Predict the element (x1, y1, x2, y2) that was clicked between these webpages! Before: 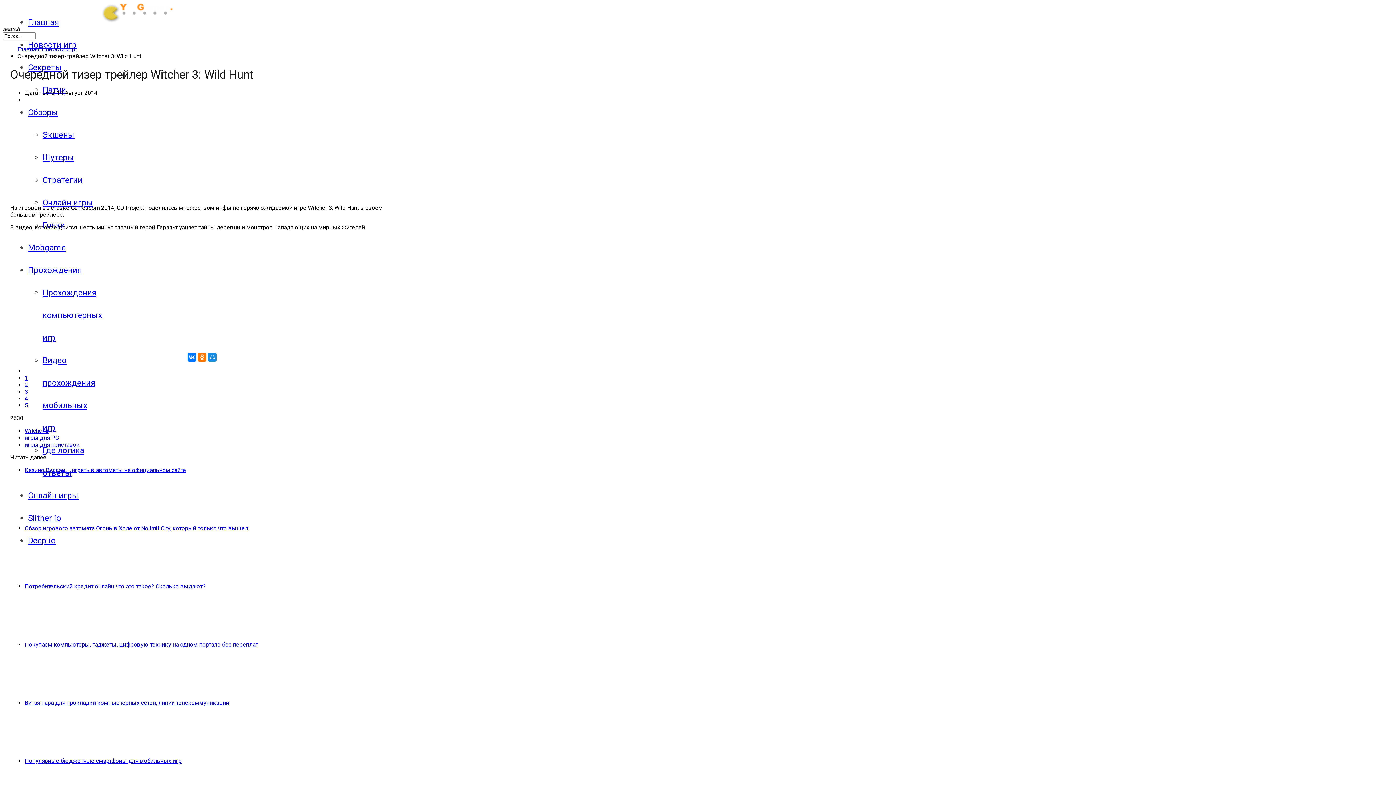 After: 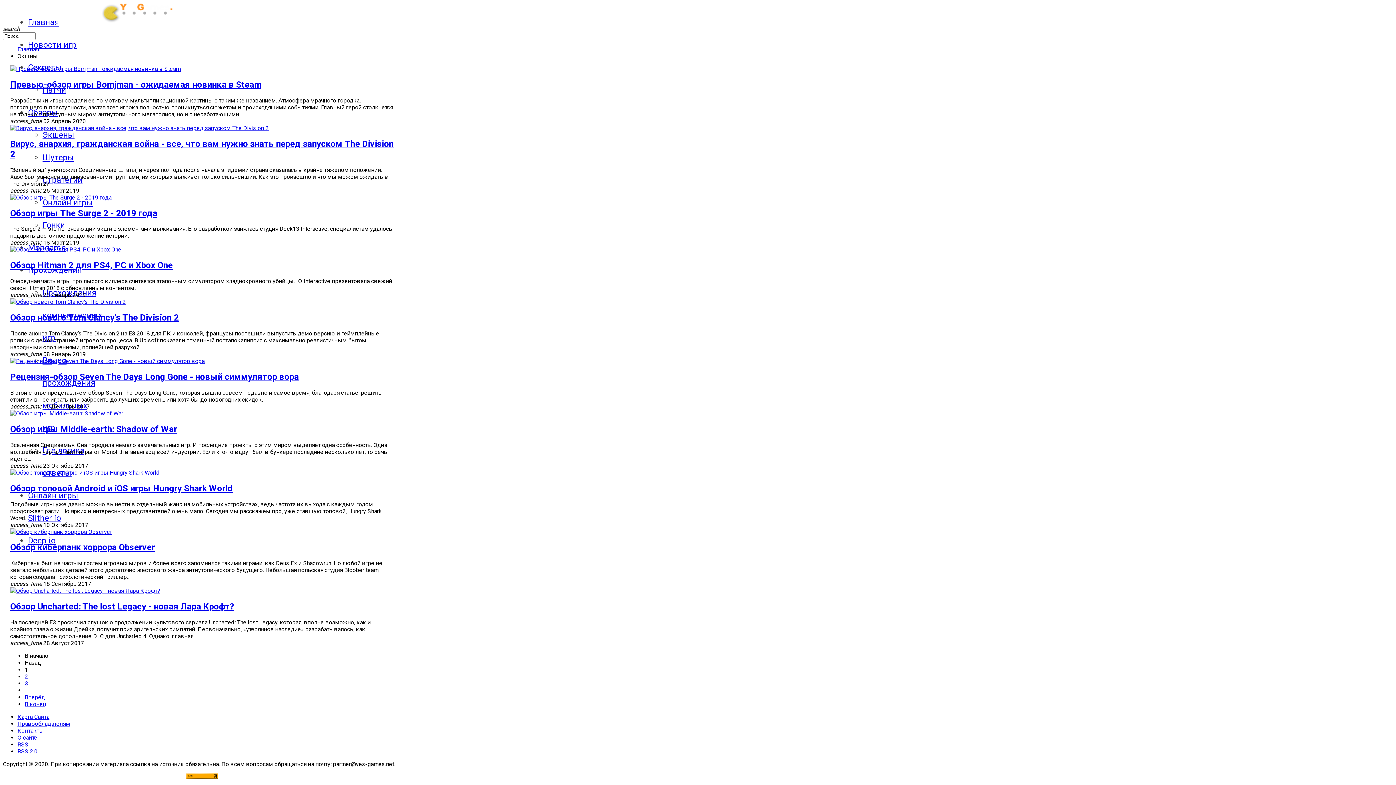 Action: label: Экшены bbox: (42, 130, 74, 139)